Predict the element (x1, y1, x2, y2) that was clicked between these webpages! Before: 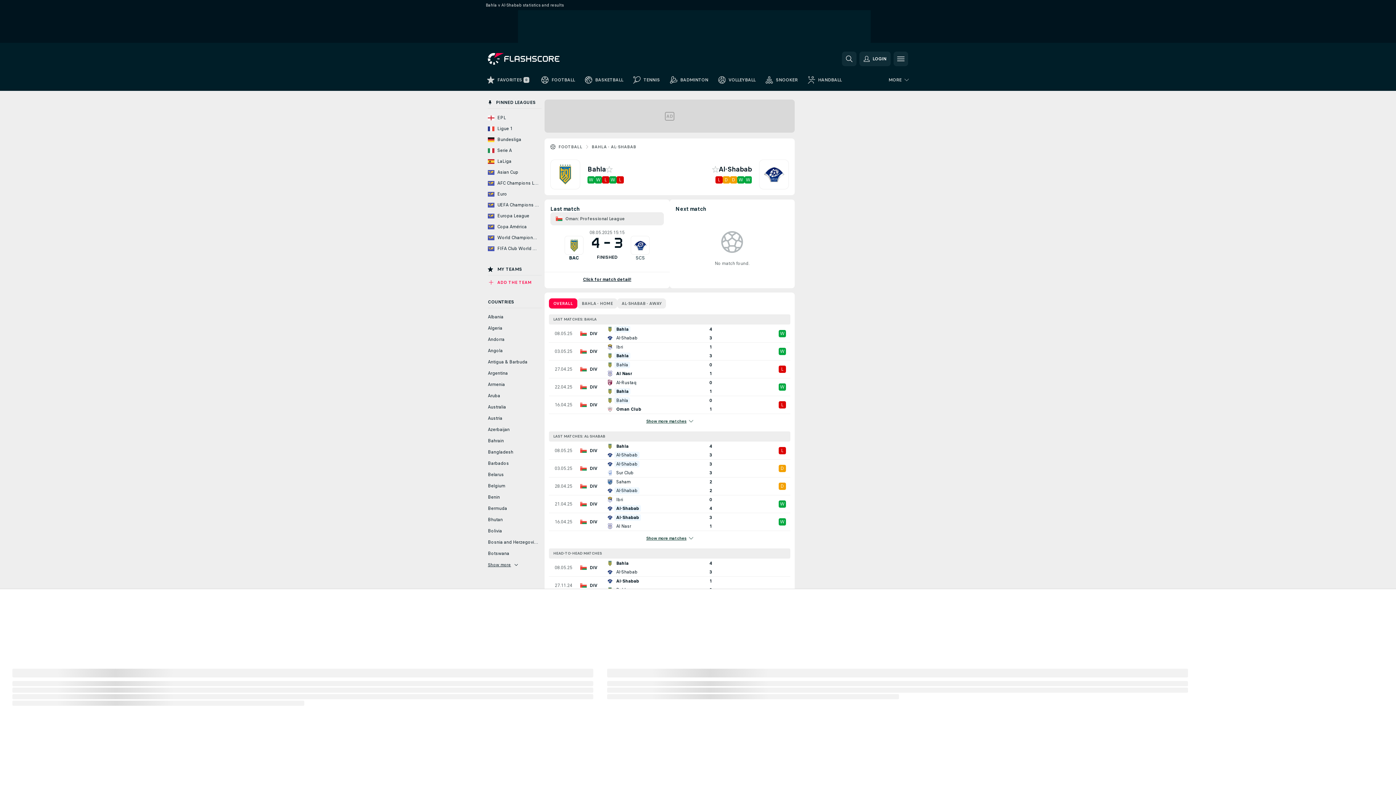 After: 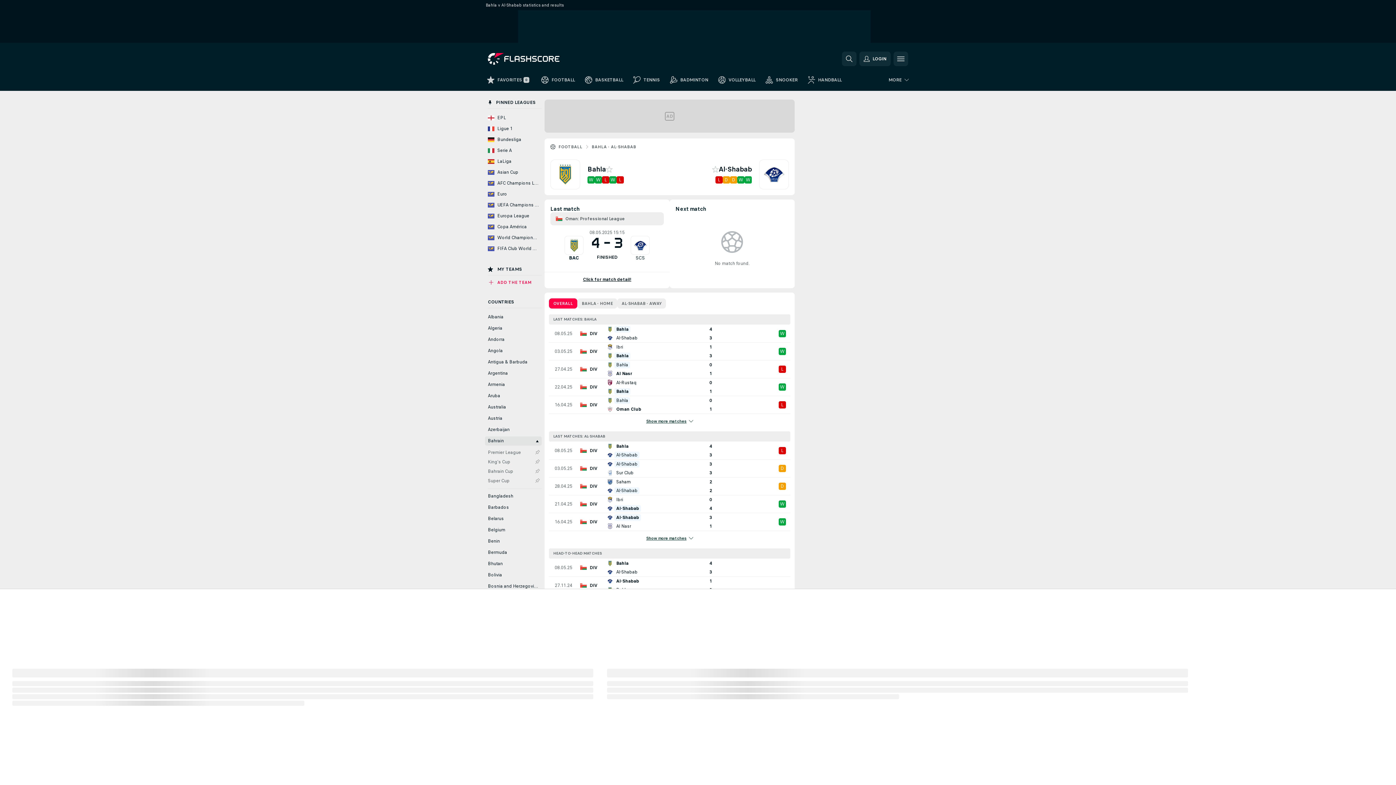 Action: bbox: (485, 436, 541, 445) label: Bahrain